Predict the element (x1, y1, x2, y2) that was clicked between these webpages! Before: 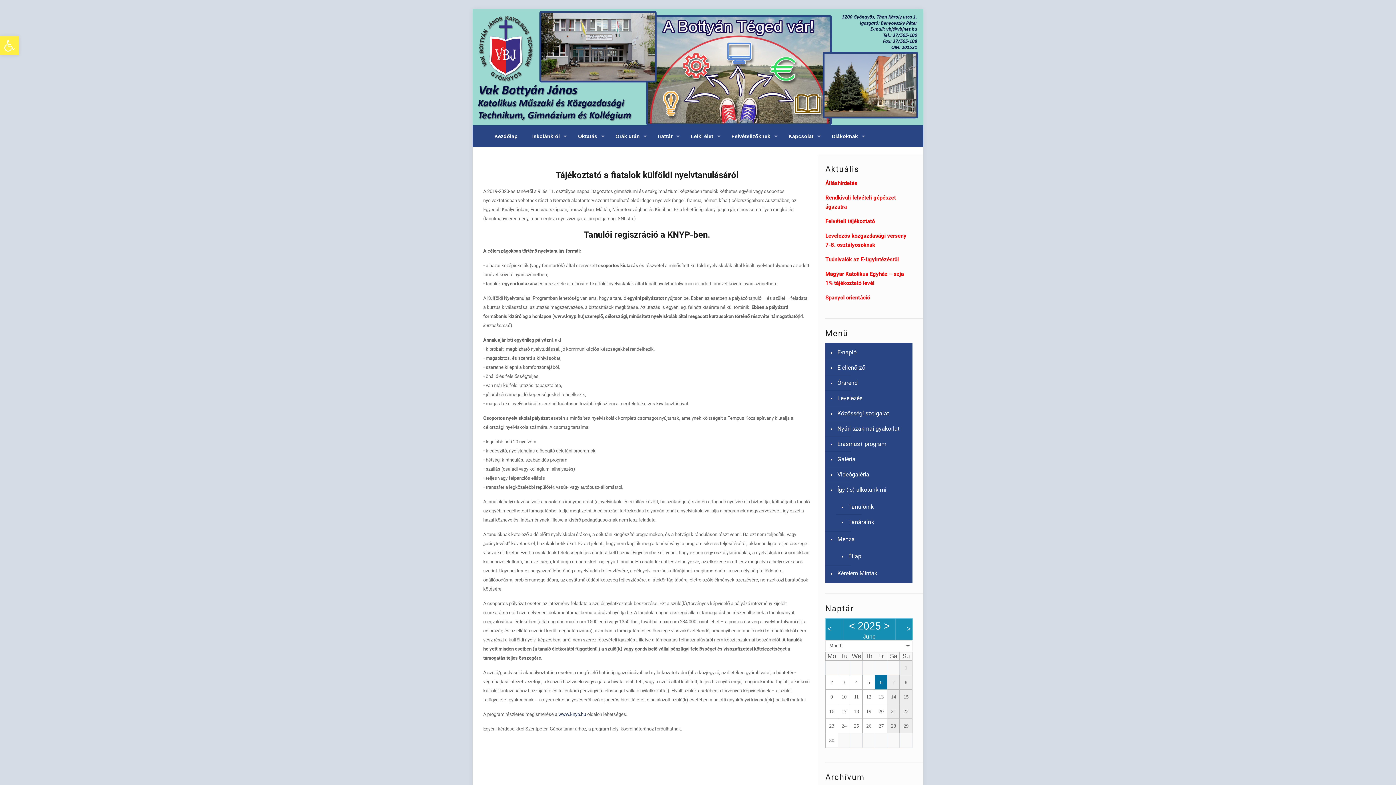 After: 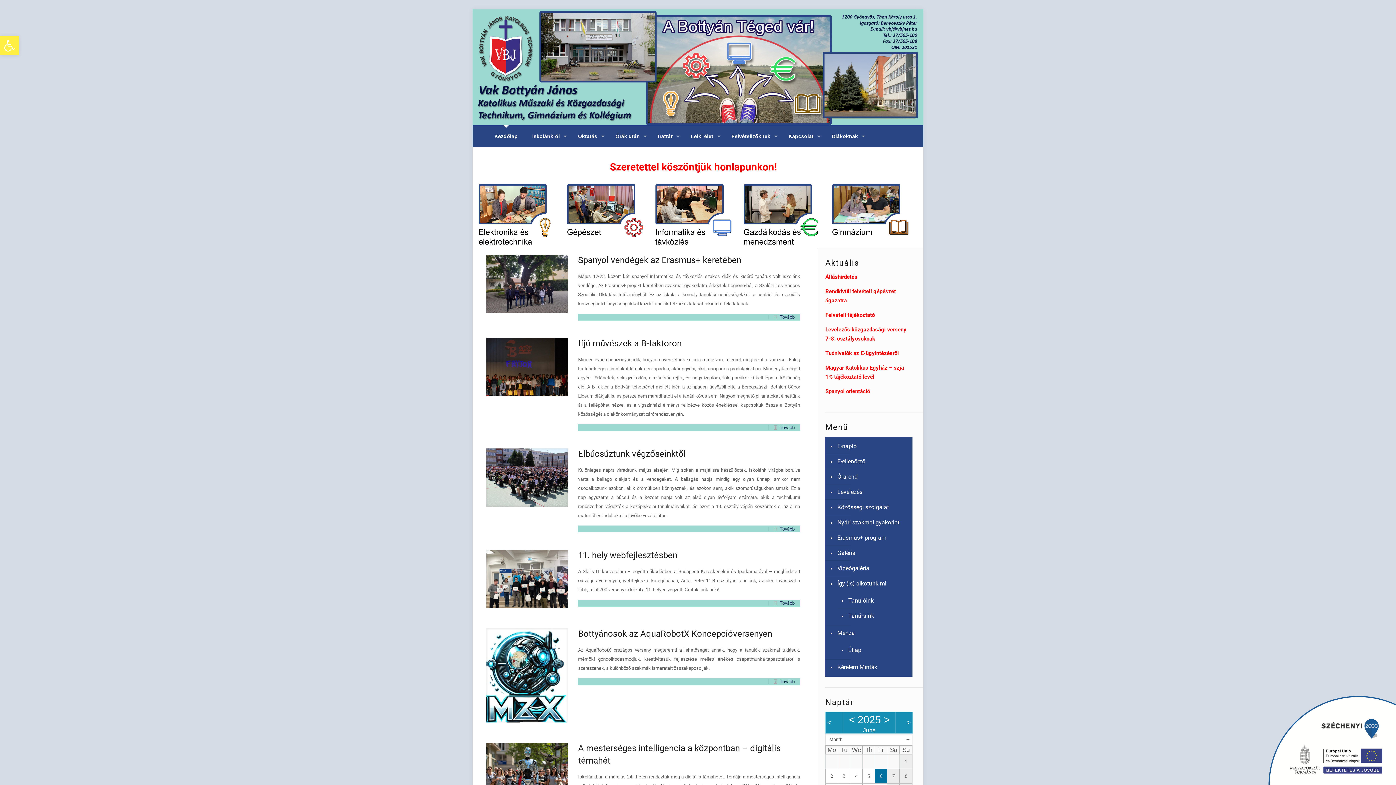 Action: bbox: (487, 125, 525, 147) label: Kezdőlap